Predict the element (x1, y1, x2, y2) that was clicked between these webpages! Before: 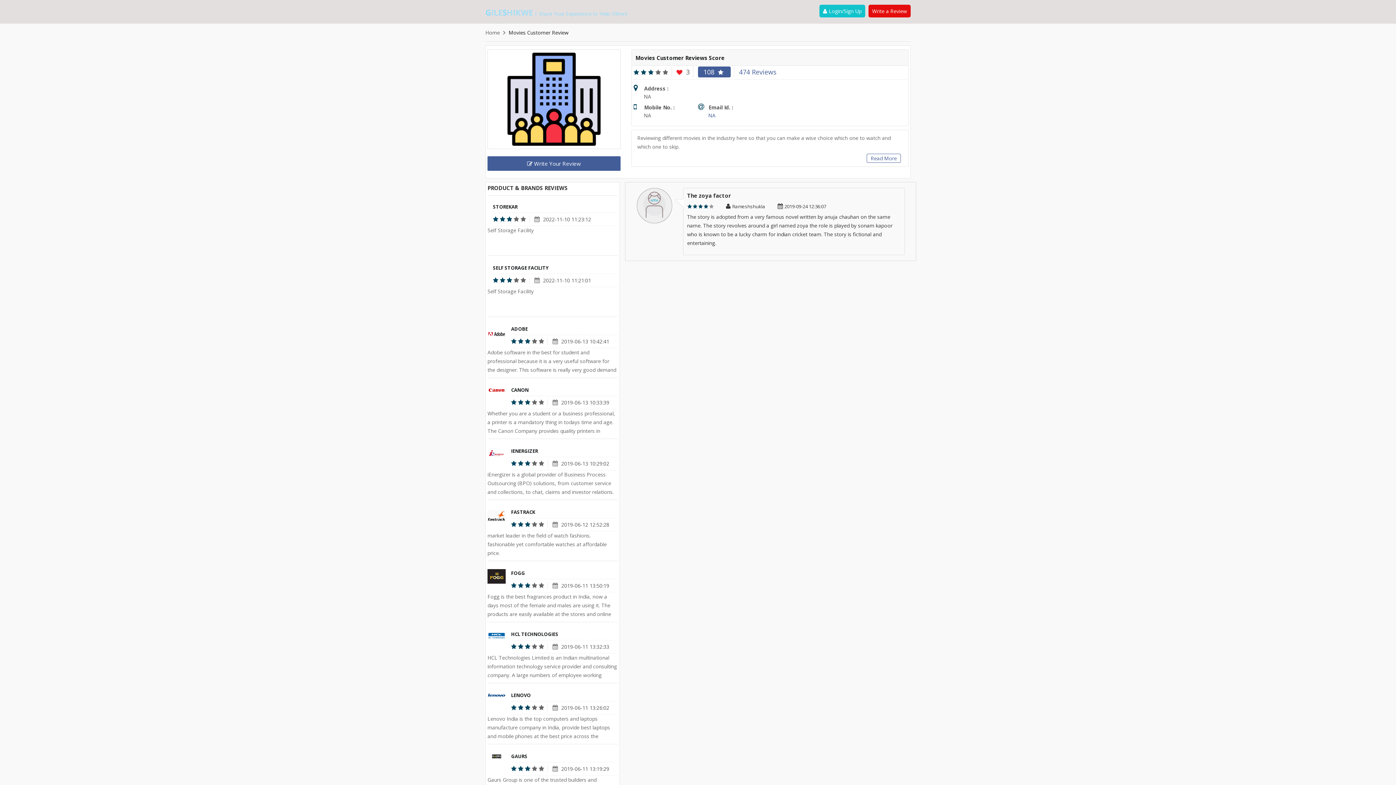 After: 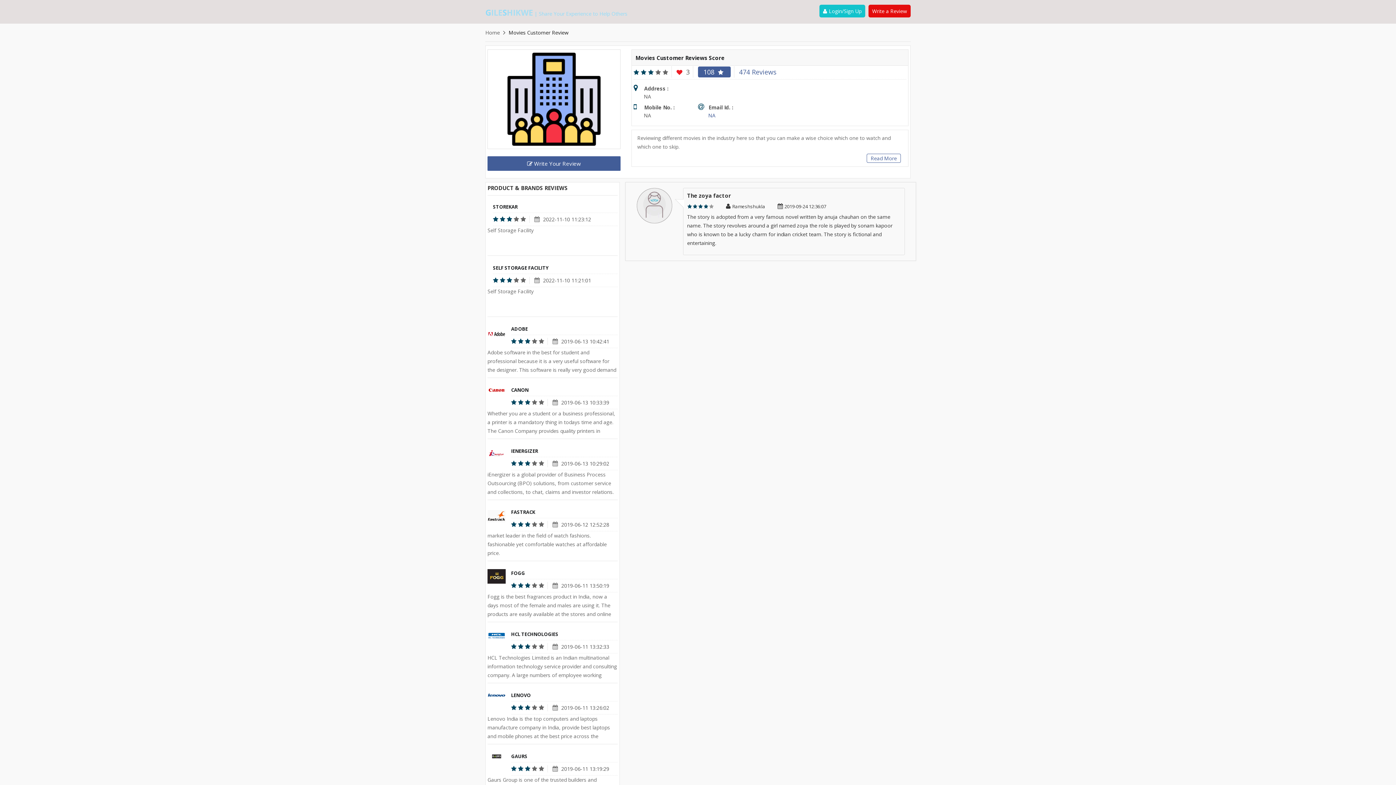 Action: bbox: (487, 513, 505, 520)